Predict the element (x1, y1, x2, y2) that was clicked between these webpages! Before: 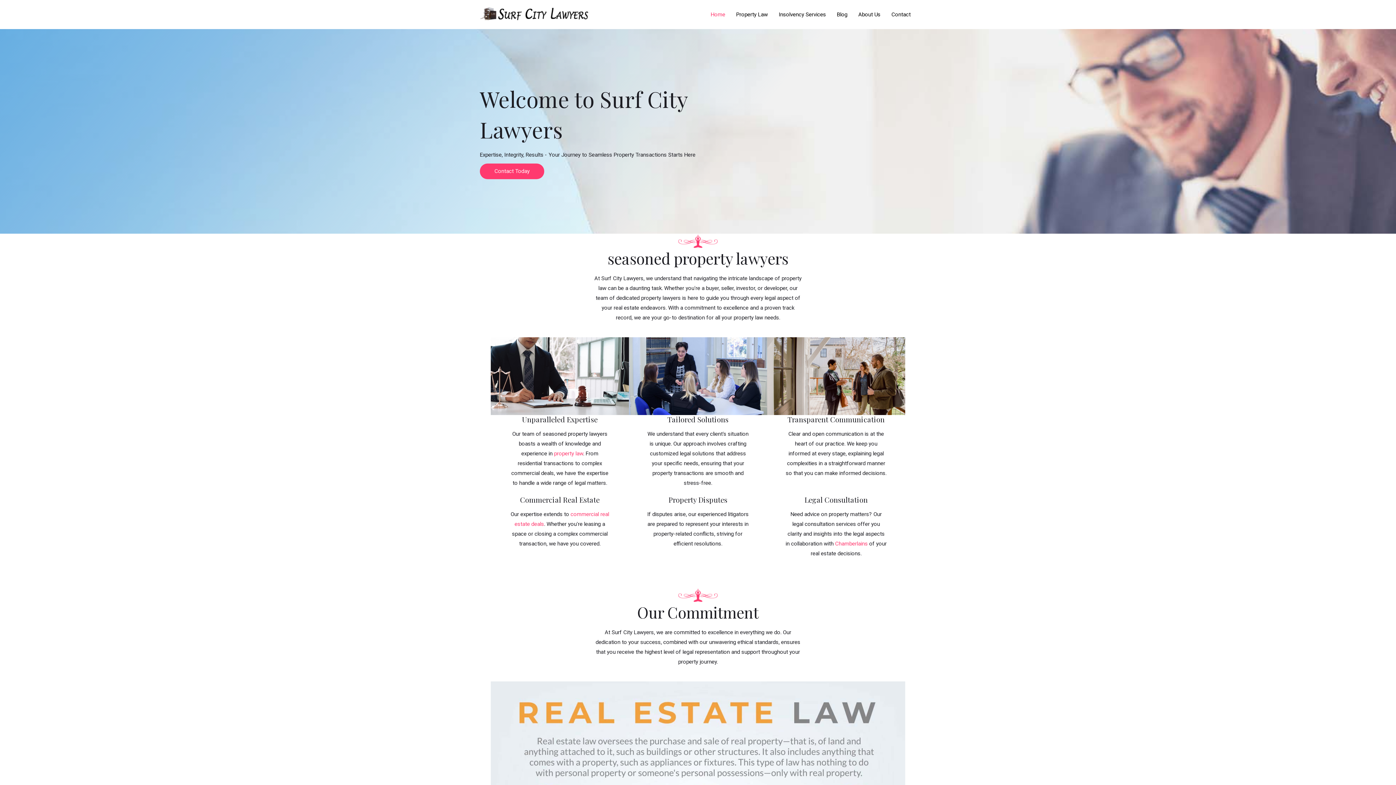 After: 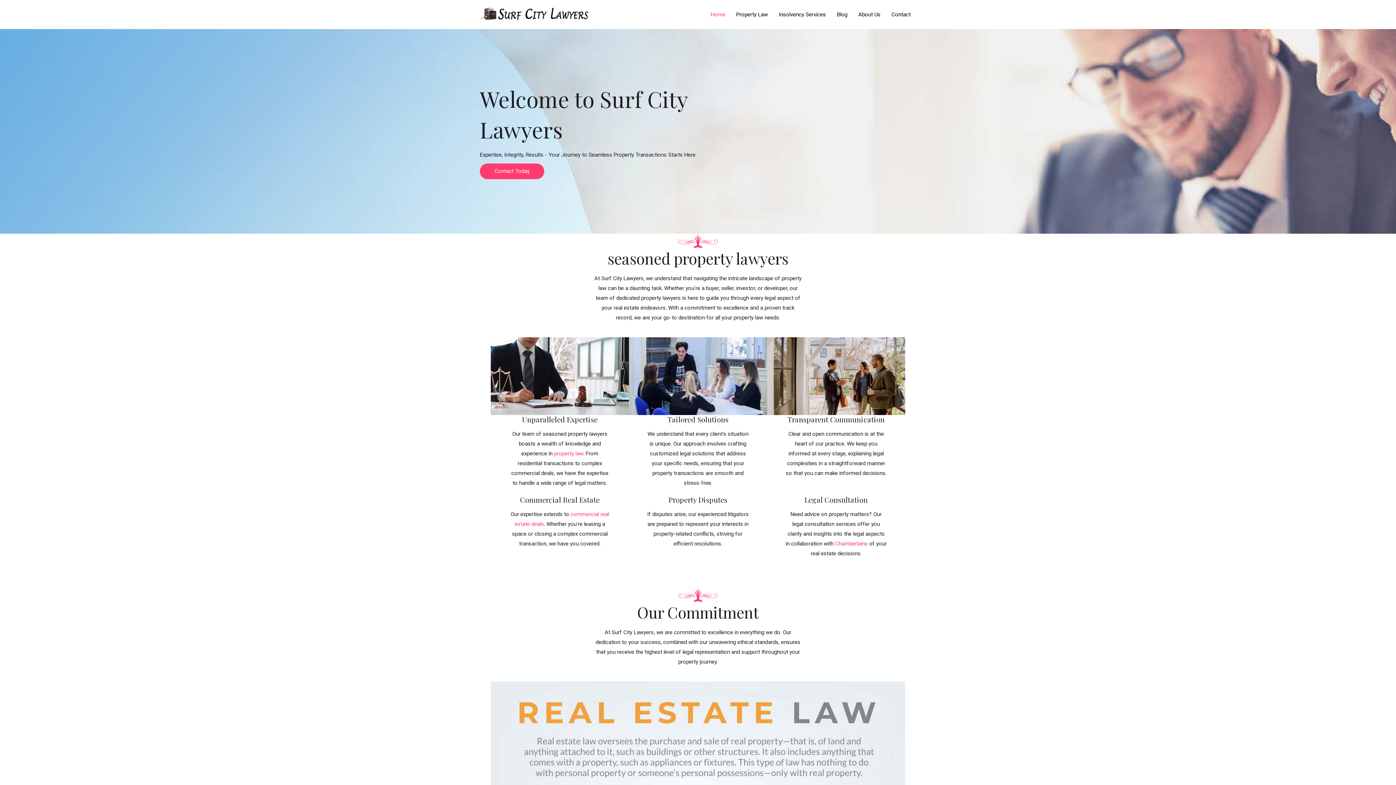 Action: bbox: (705, 1, 730, 27) label: Home